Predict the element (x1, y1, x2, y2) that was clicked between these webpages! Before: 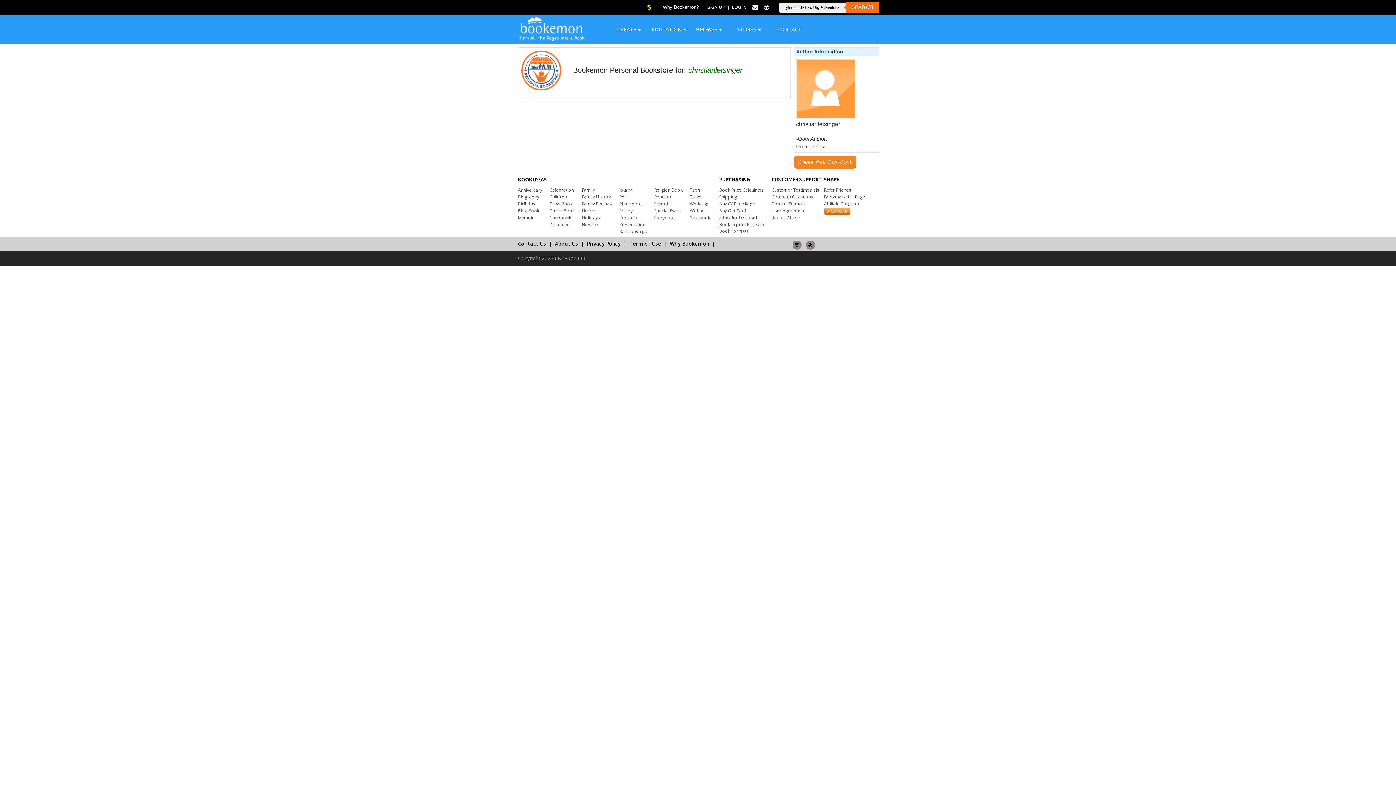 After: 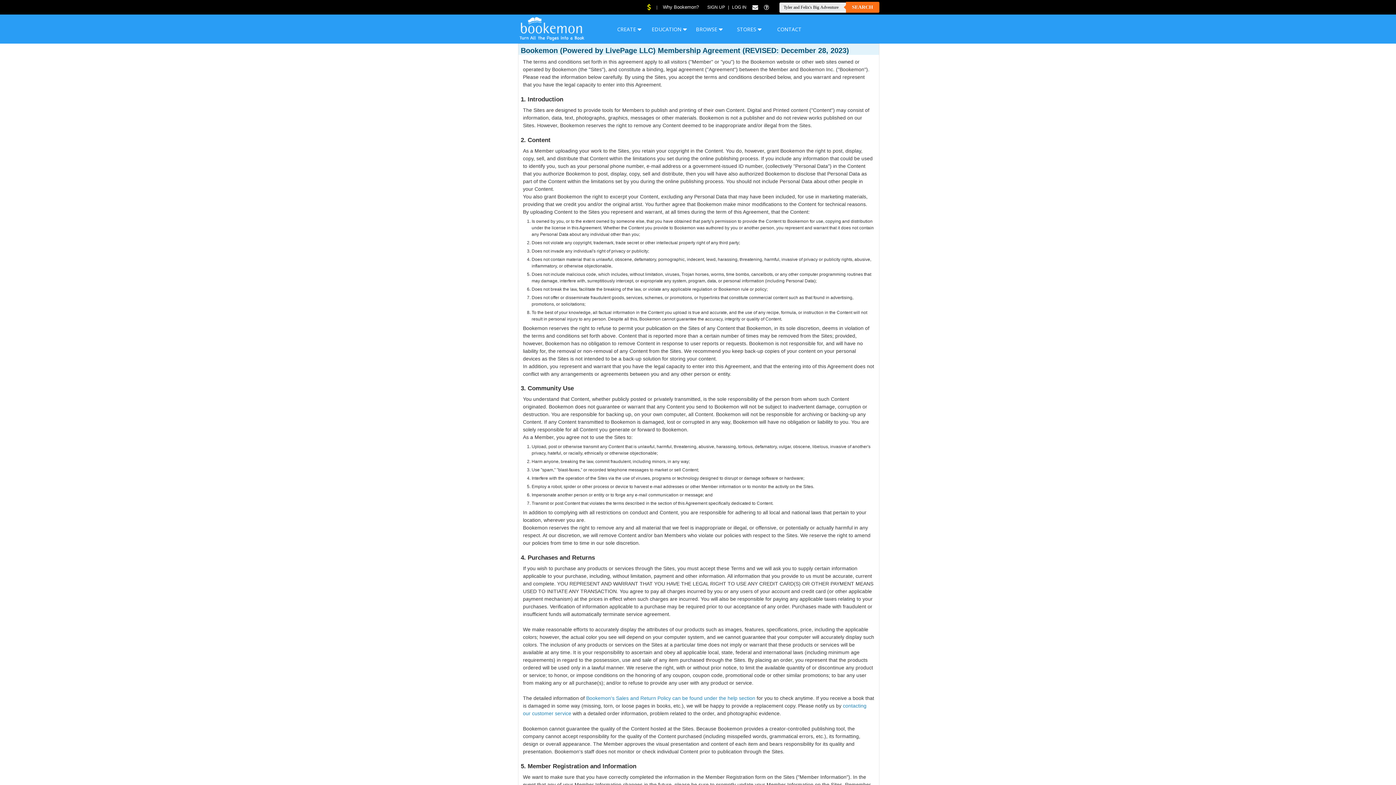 Action: label: Term of Use bbox: (629, 237, 661, 247)